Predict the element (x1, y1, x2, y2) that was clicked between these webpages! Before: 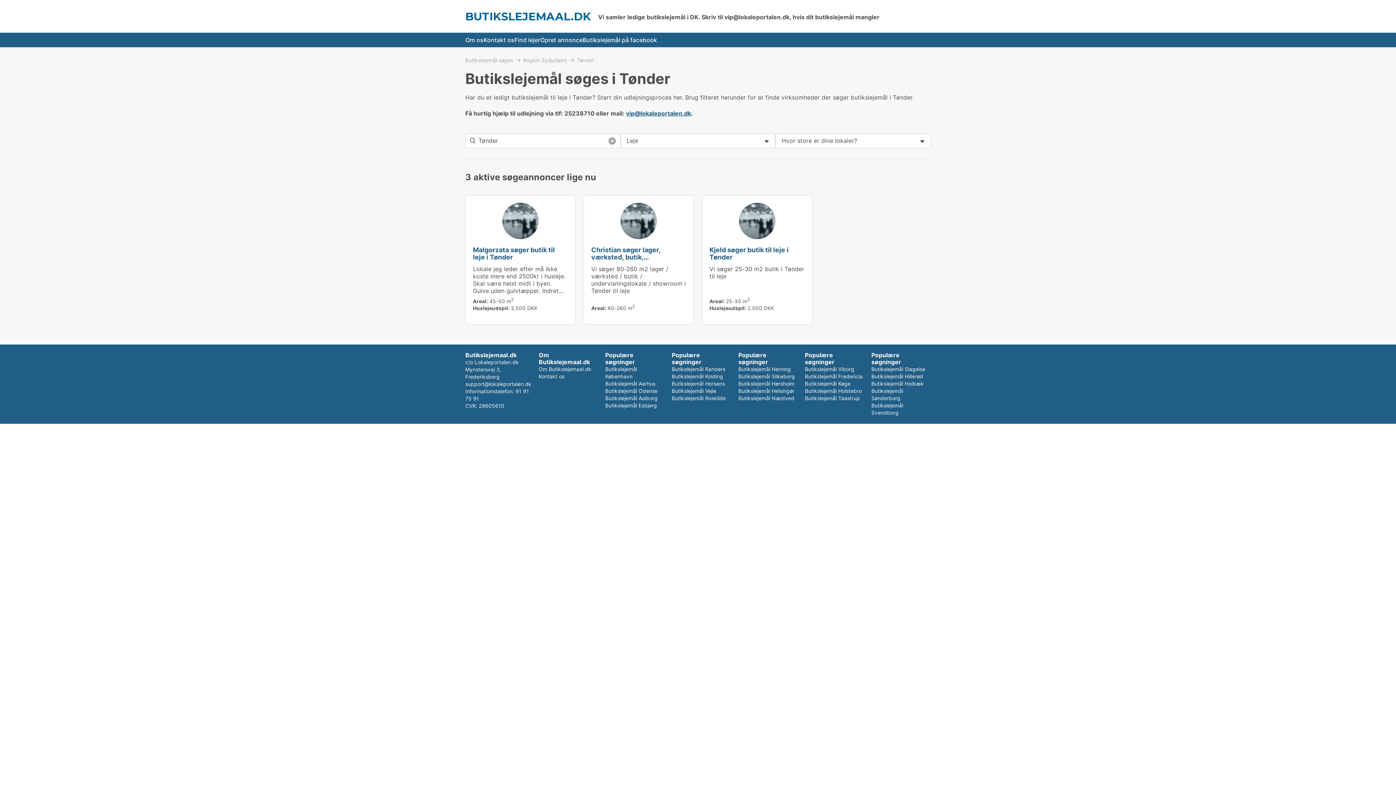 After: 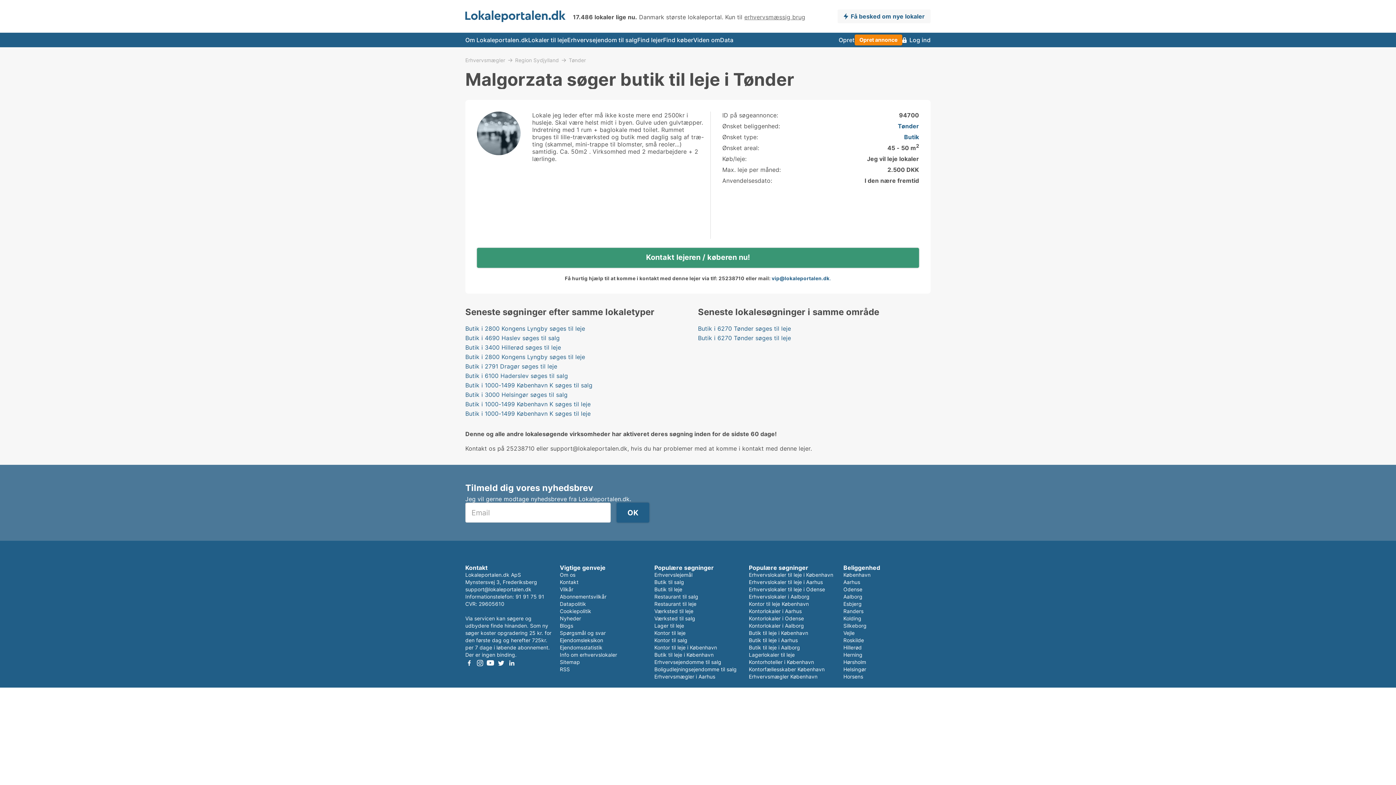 Action: bbox: (502, 202, 538, 239)